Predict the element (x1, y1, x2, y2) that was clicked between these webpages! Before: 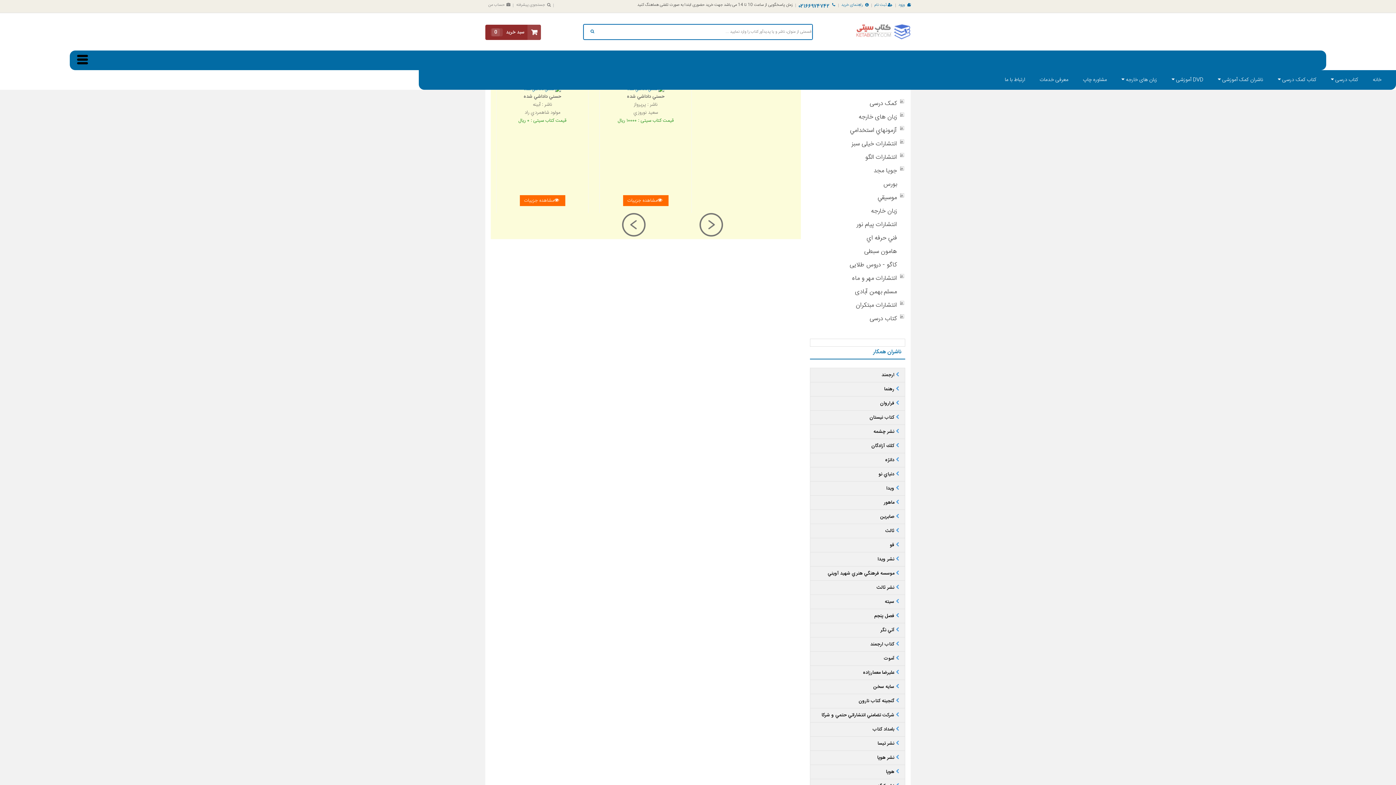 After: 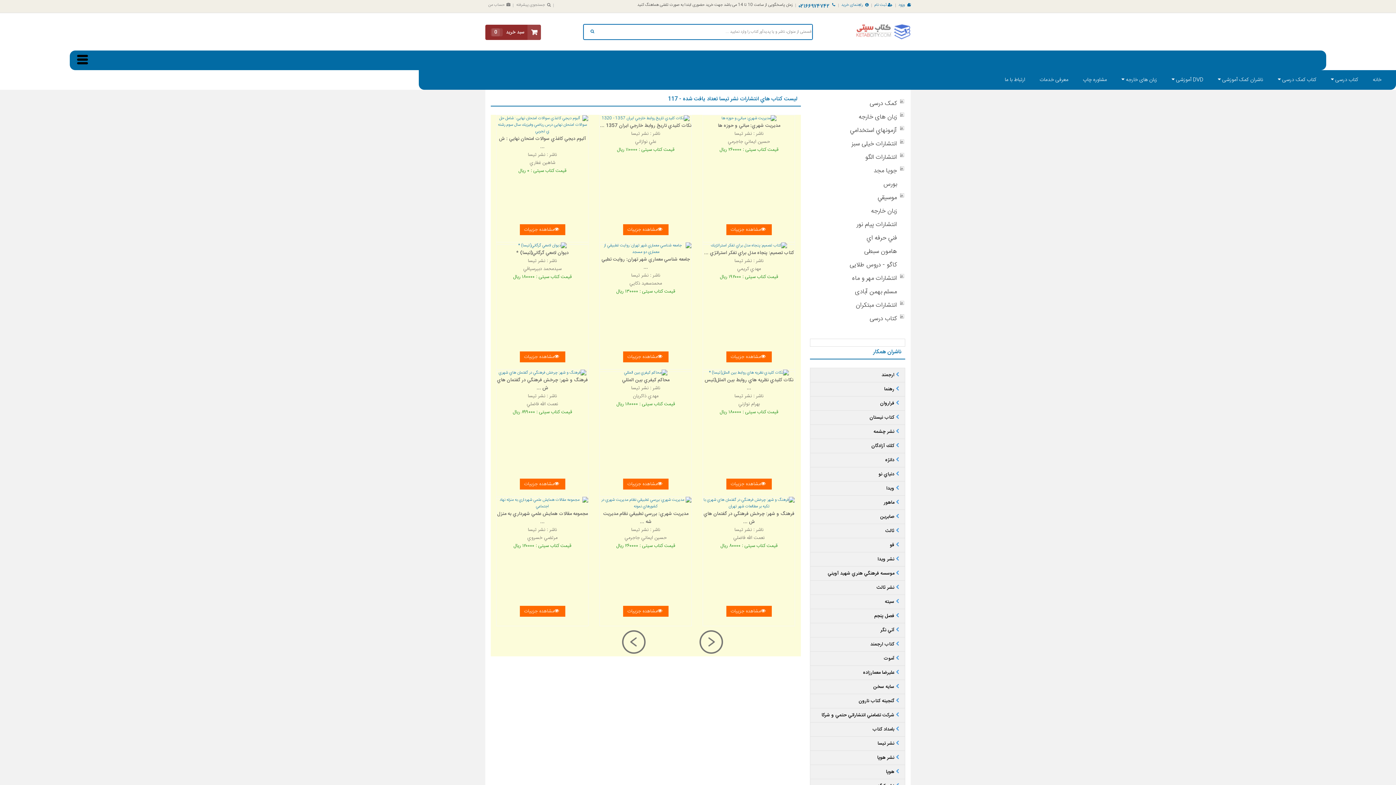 Action: bbox: (810, 737, 905, 750) label:  نشر تيسا